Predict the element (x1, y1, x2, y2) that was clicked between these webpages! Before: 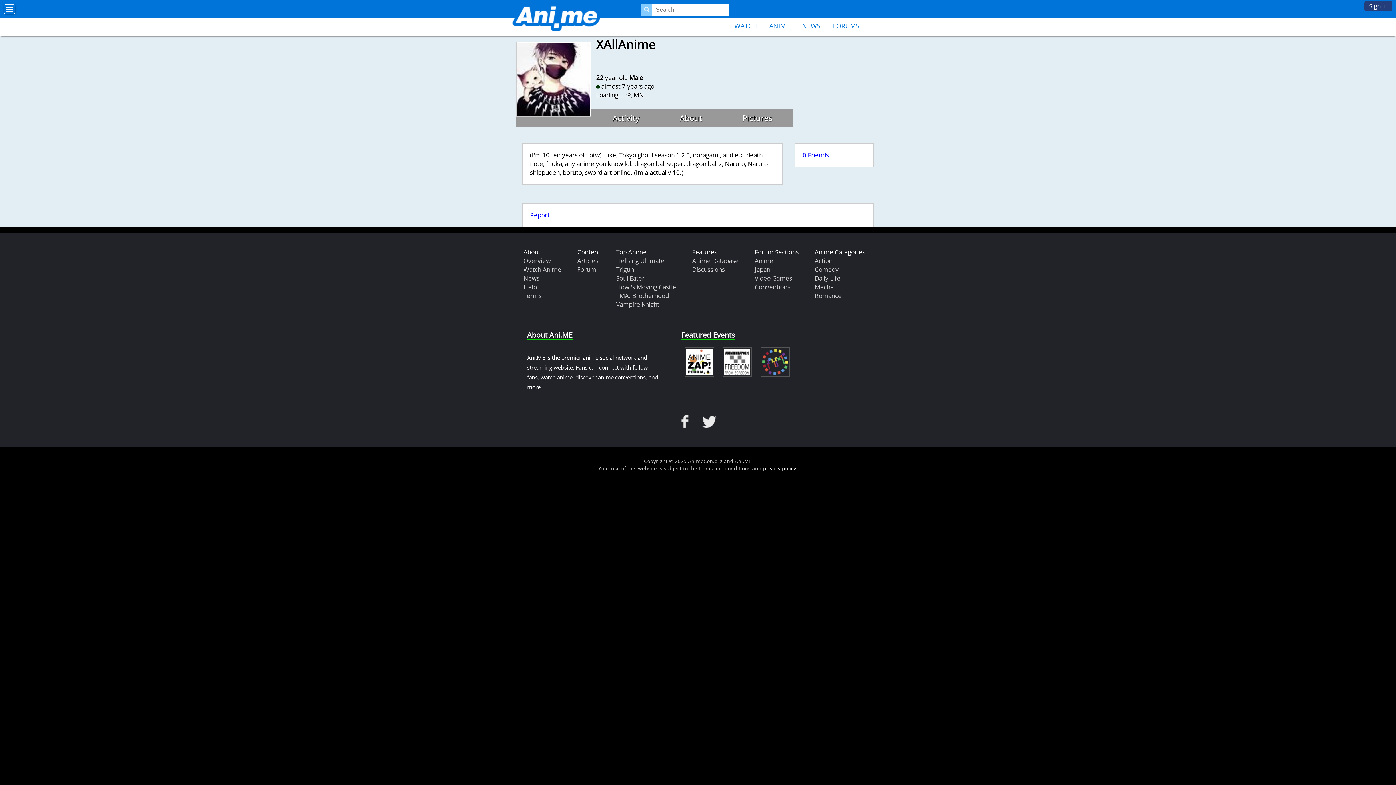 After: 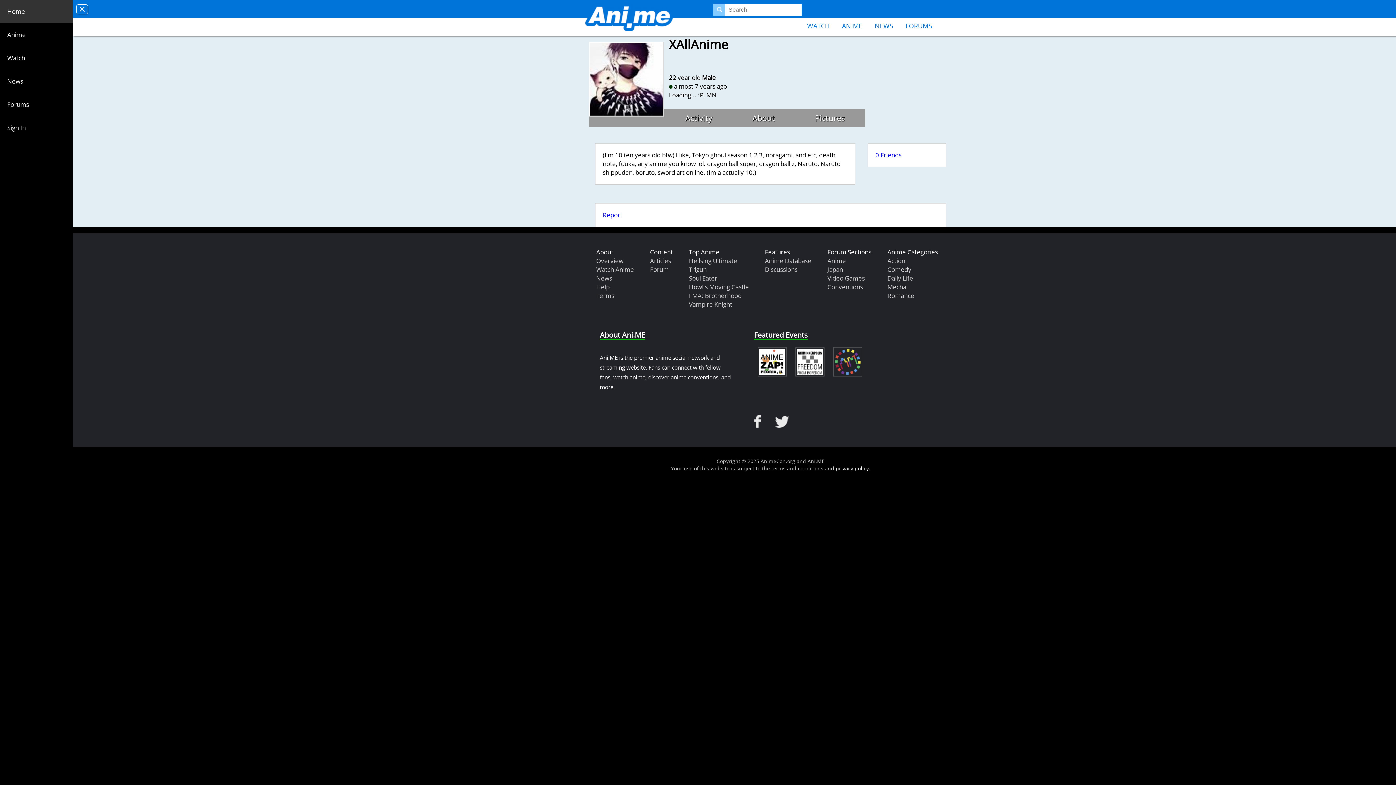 Action: bbox: (5, 6, 13, 12)